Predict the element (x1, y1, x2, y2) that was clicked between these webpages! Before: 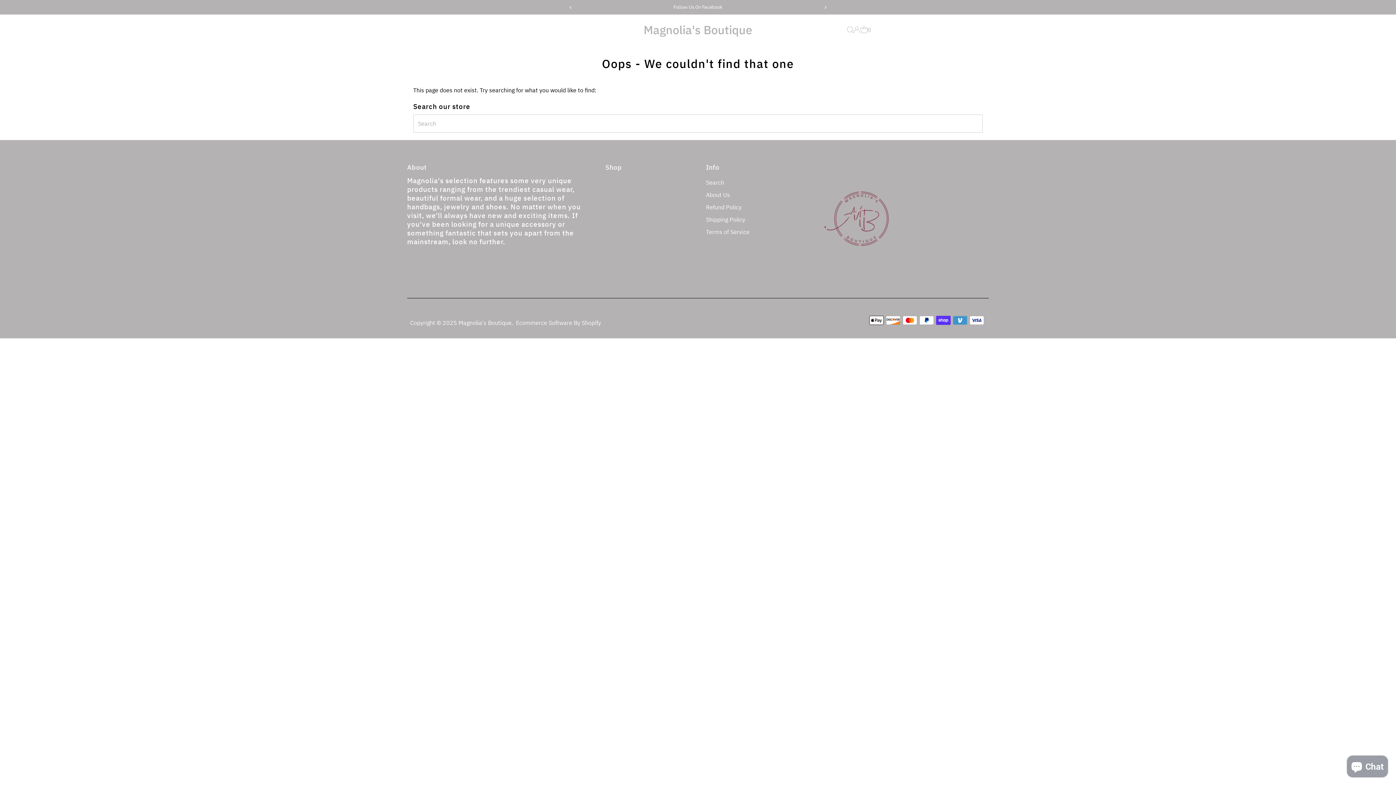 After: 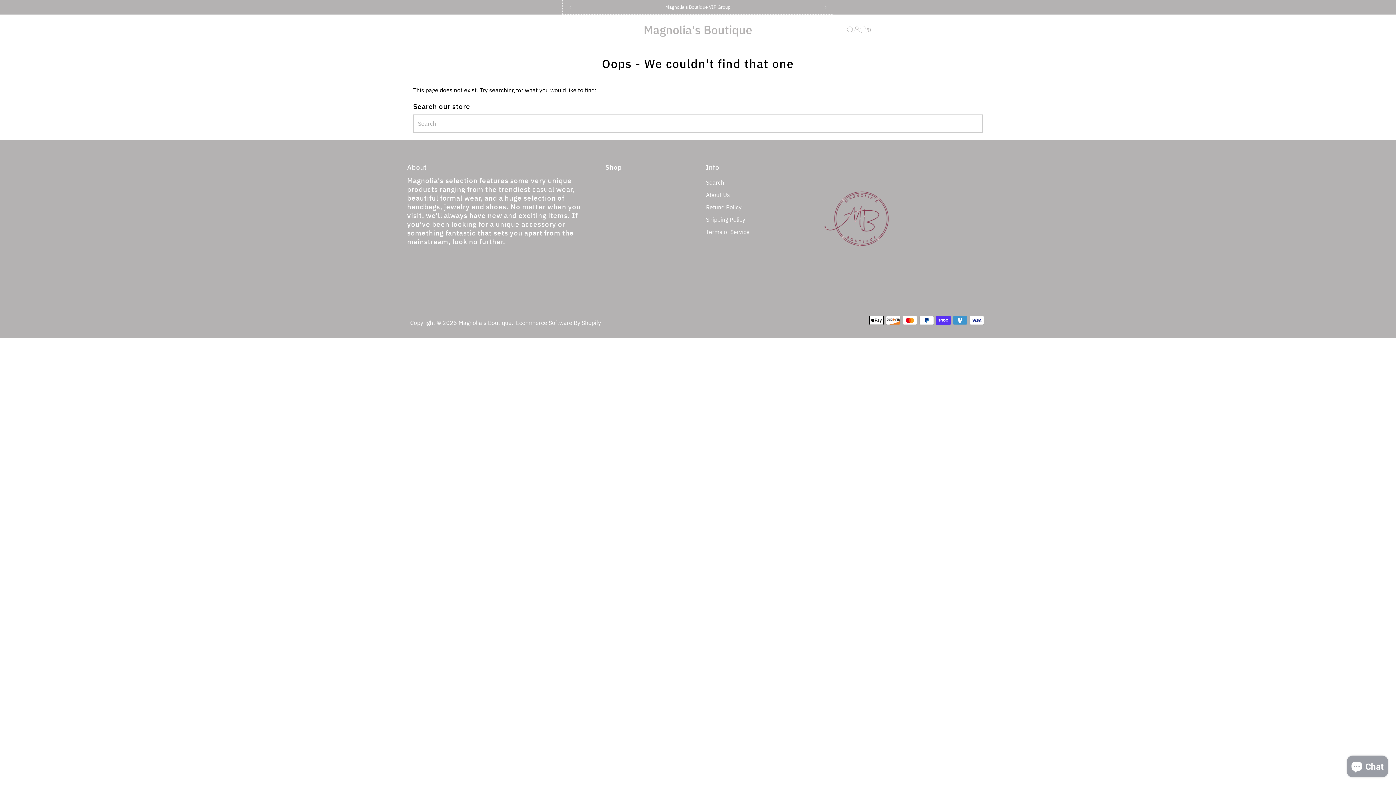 Action: bbox: (817, 0, 833, 15) label: Next